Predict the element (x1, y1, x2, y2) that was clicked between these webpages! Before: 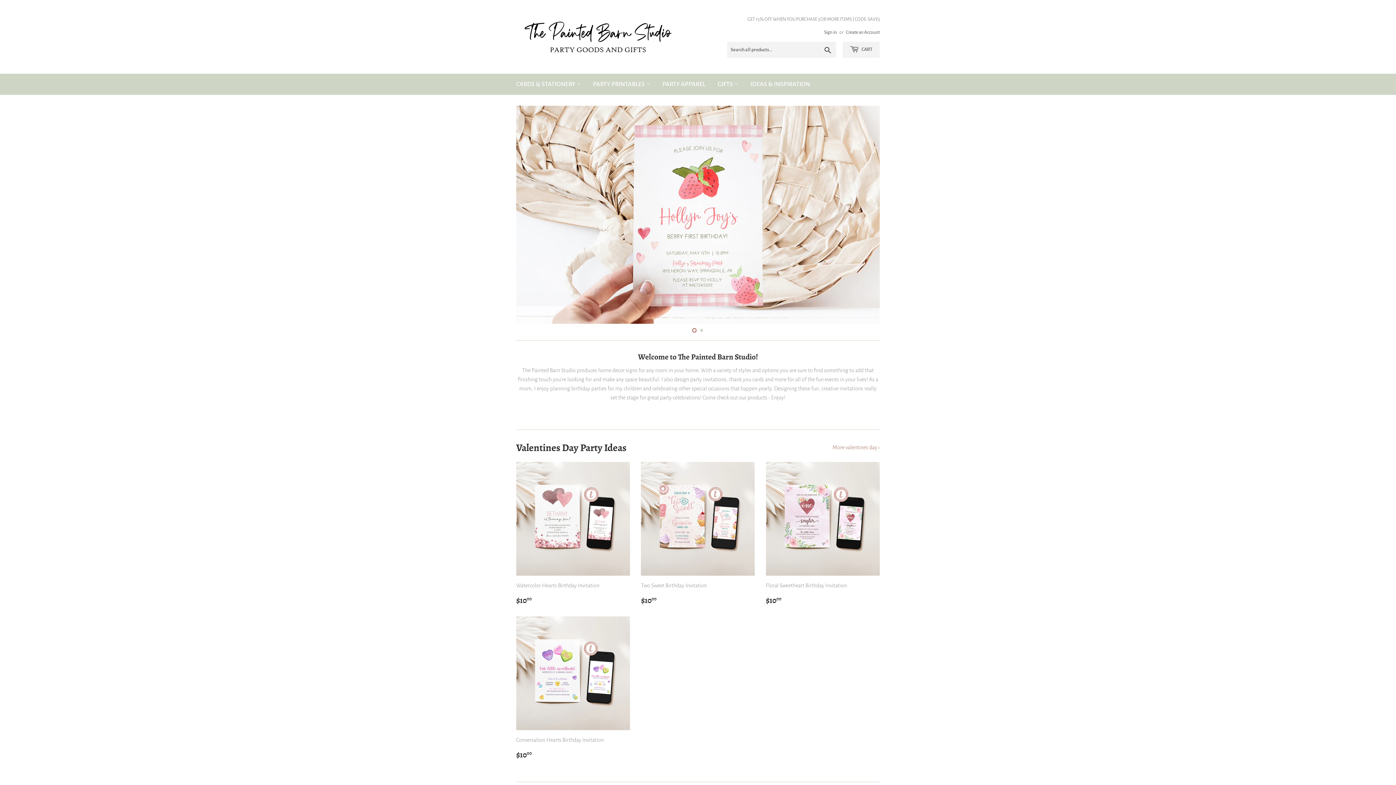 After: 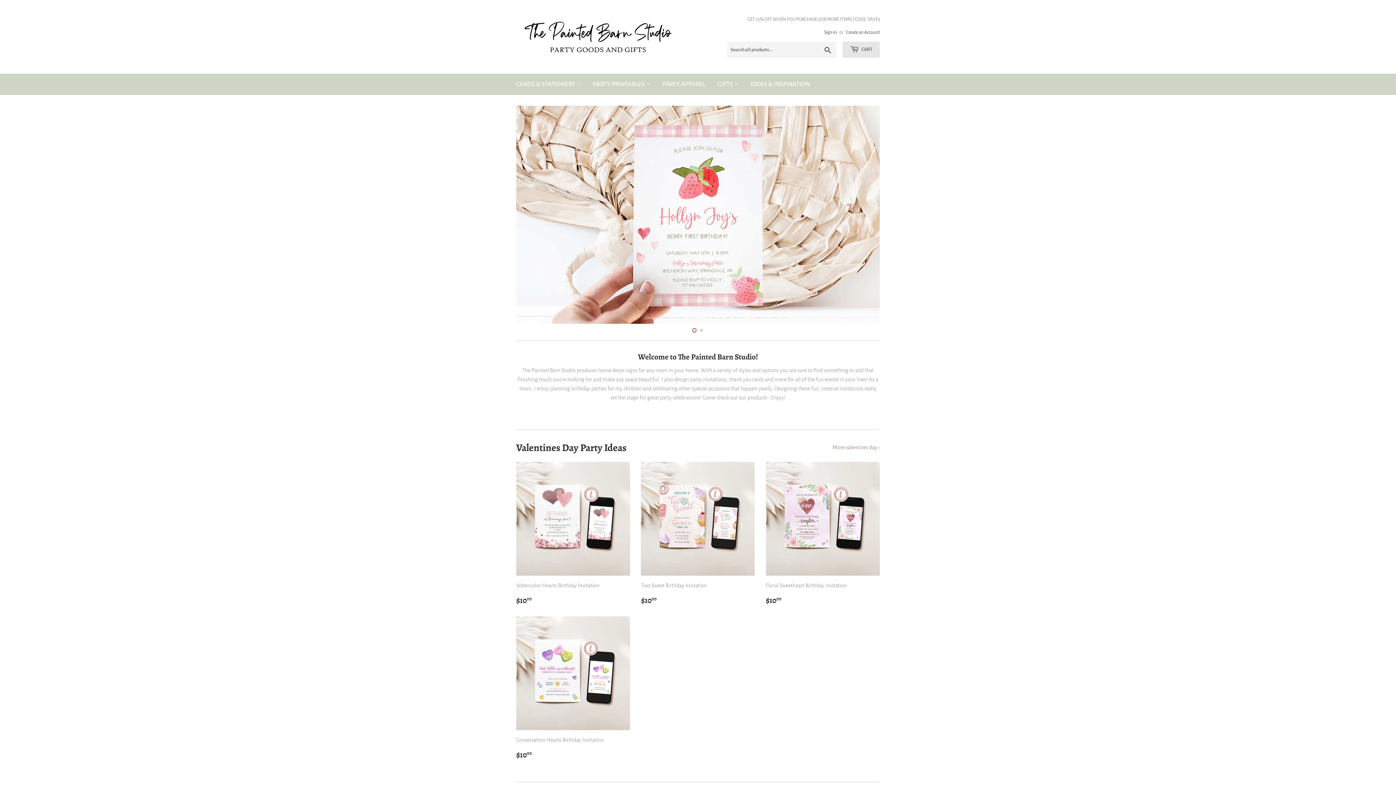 Action: bbox: (842, 41, 880, 57) label:  CART